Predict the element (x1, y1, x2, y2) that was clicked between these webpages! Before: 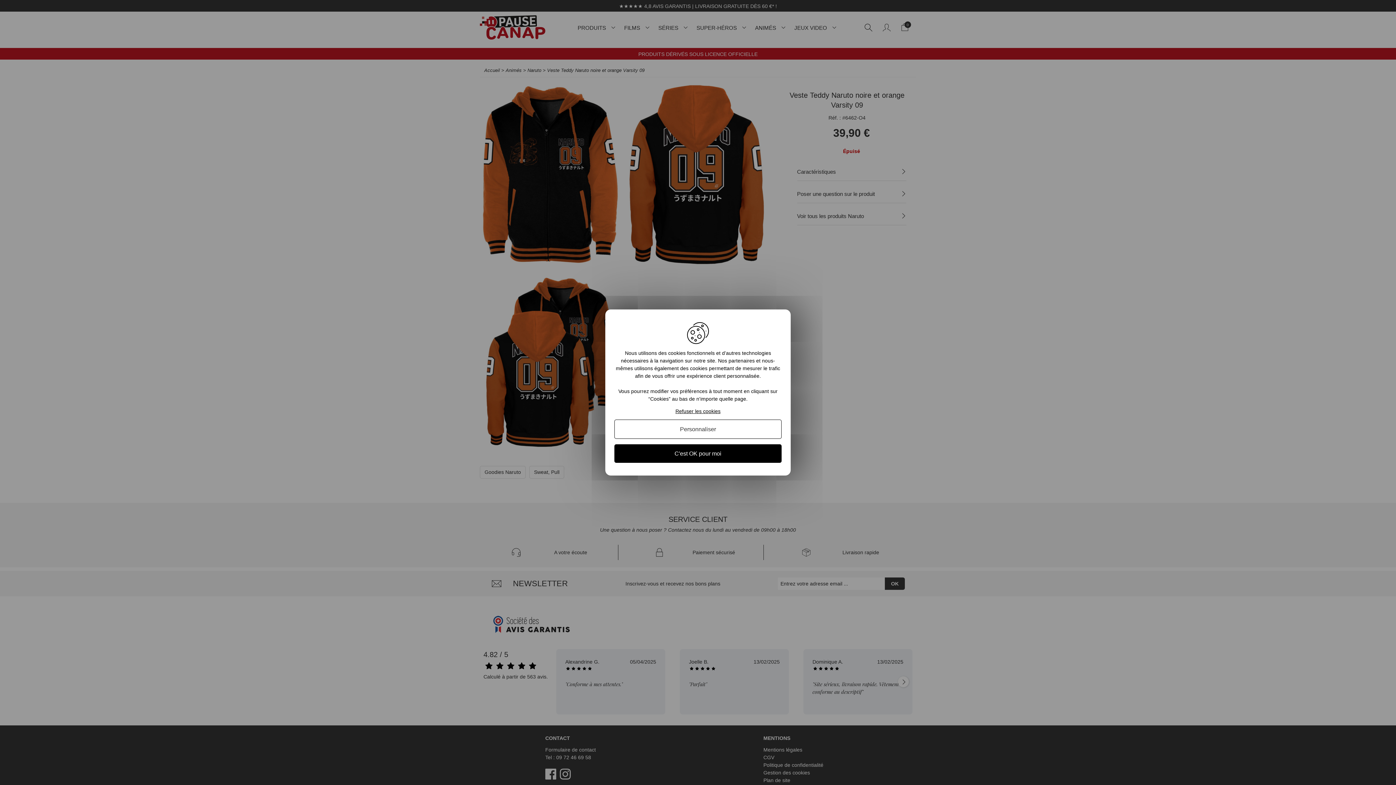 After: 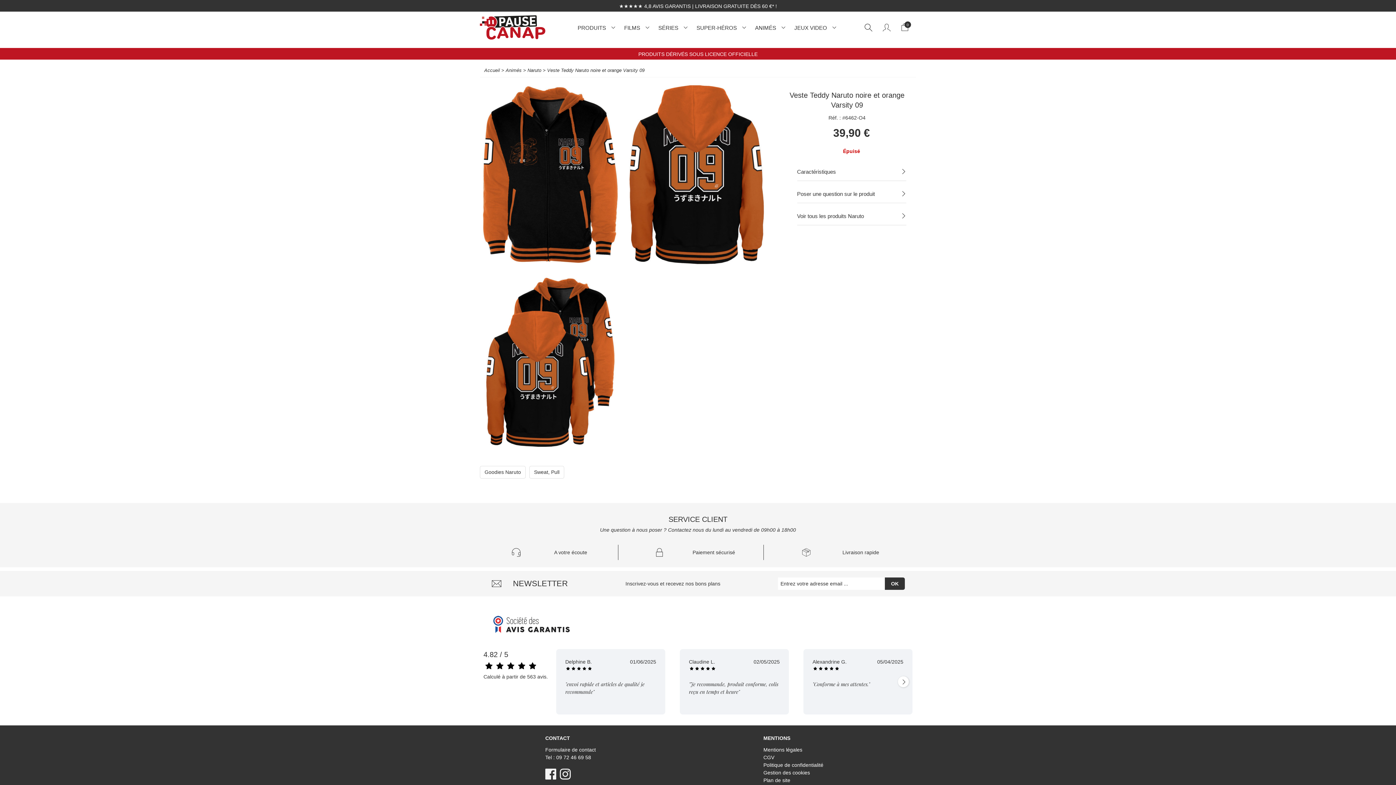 Action: bbox: (675, 408, 720, 414) label: Refuser les cookies